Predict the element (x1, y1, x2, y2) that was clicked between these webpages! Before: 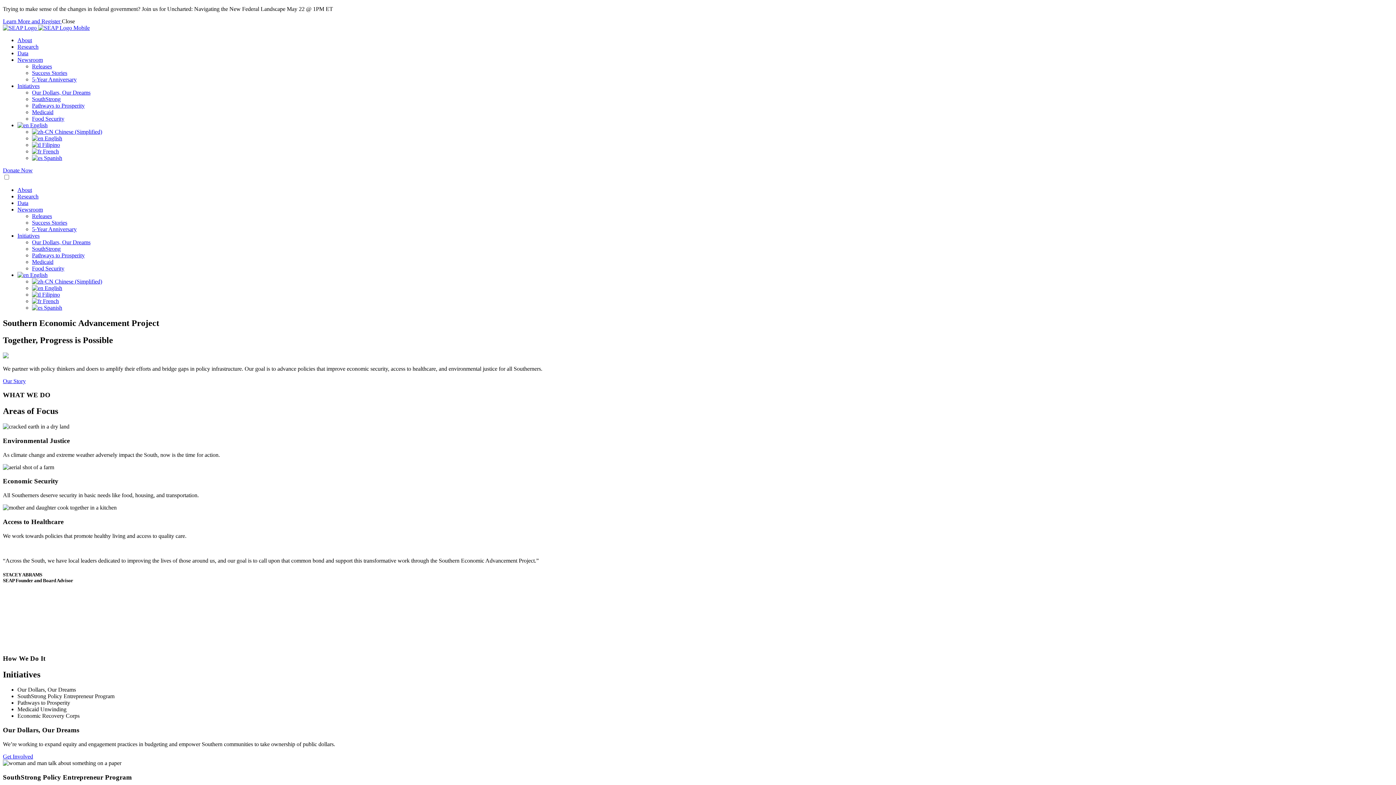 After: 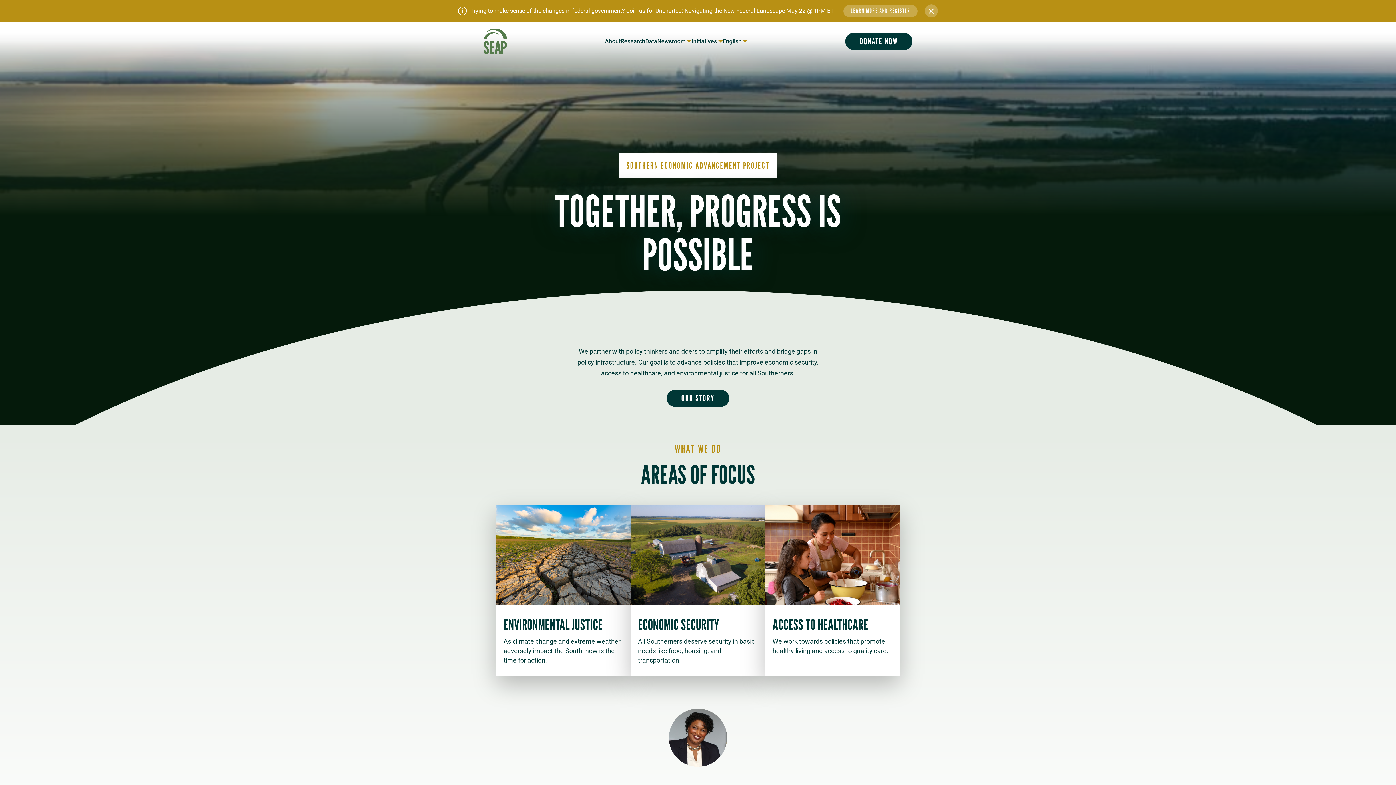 Action: bbox: (2, 24, 38, 30) label:  